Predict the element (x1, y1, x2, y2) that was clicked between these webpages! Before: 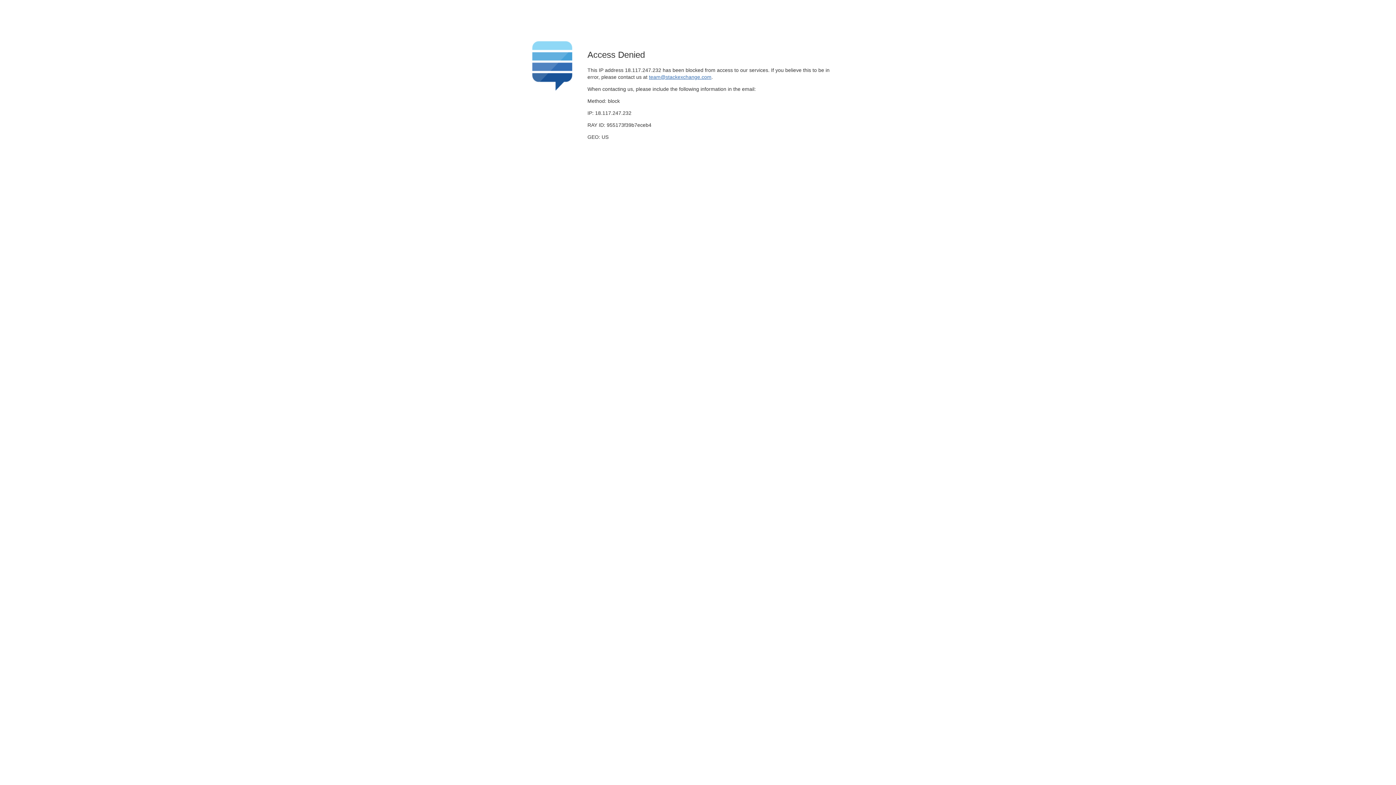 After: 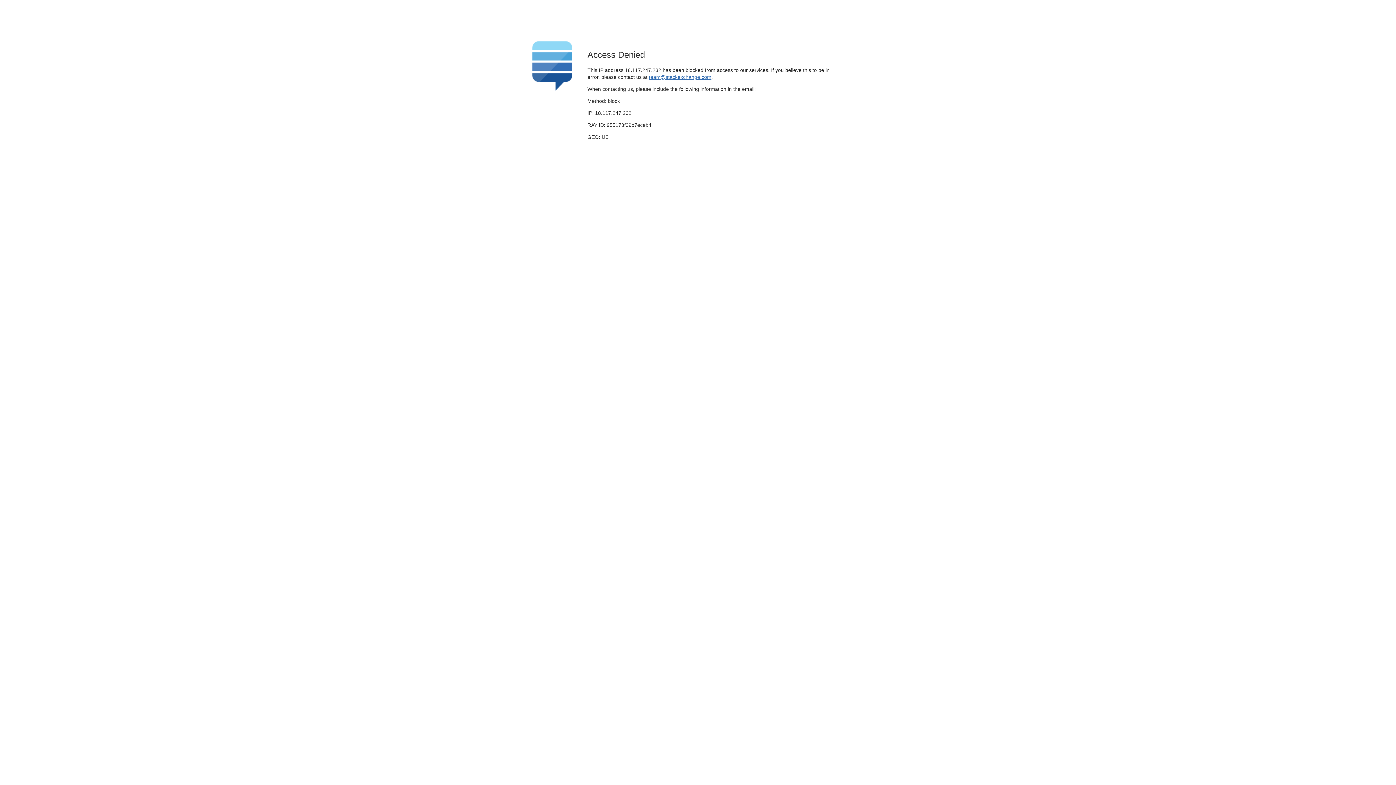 Action: label: team@stackexchange.com bbox: (649, 74, 711, 79)